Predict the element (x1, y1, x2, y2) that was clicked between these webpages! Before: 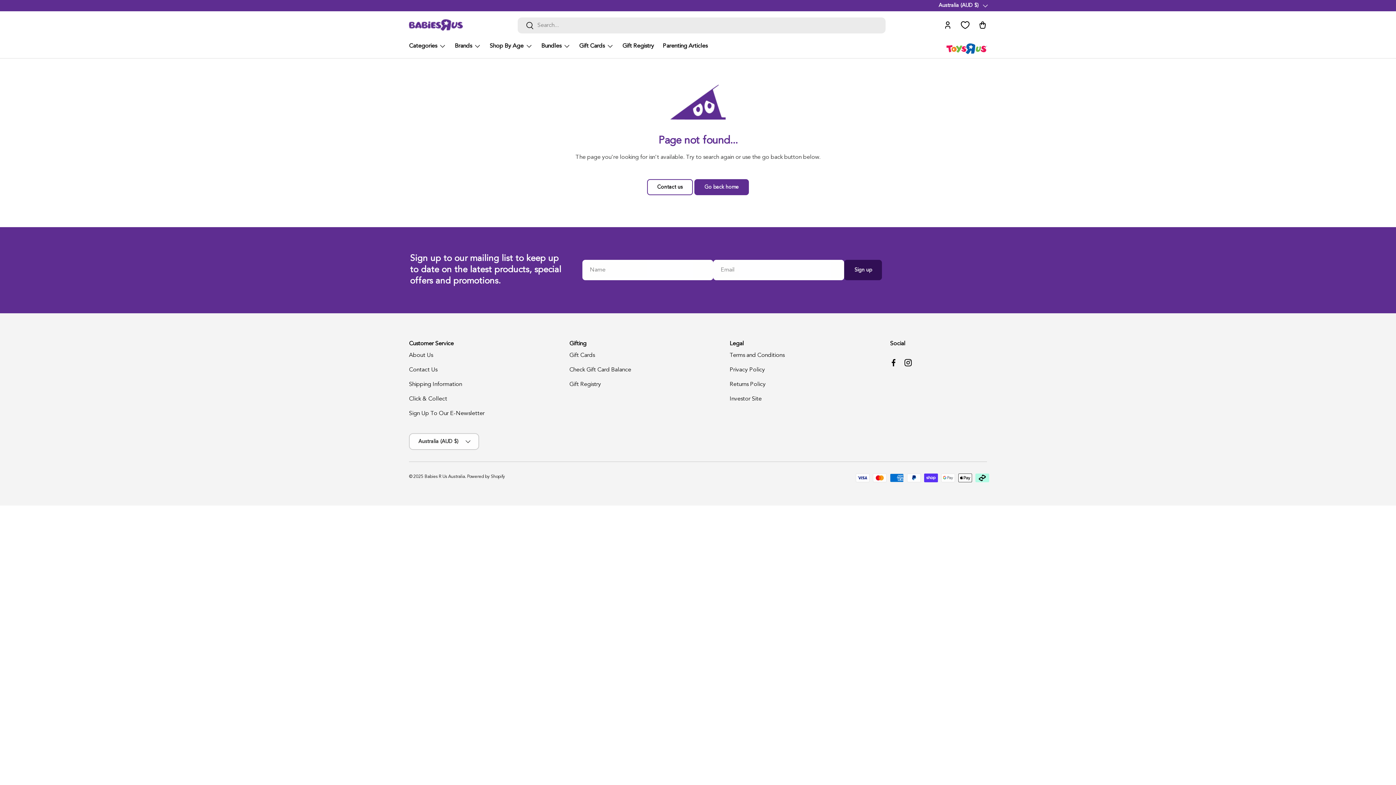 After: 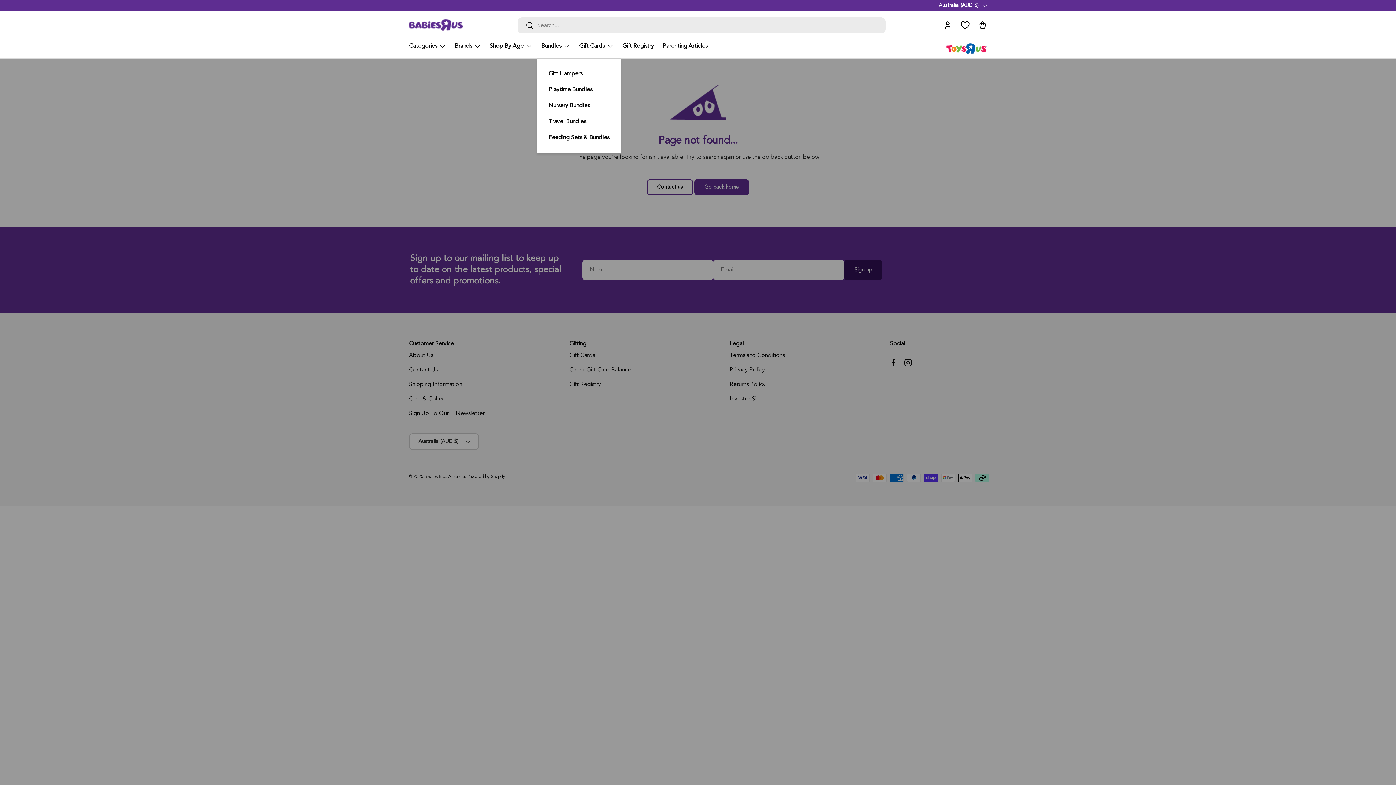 Action: bbox: (541, 38, 570, 53) label: Bundles